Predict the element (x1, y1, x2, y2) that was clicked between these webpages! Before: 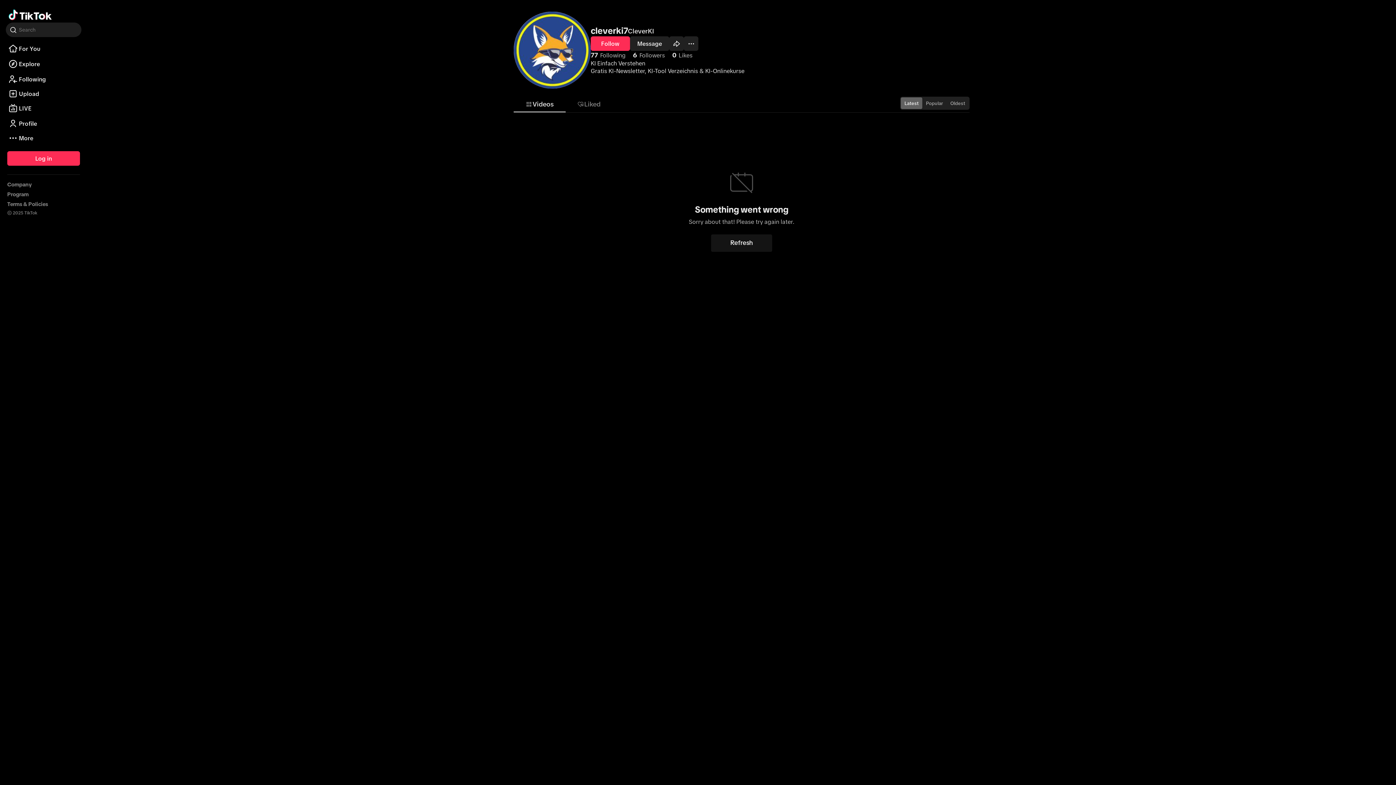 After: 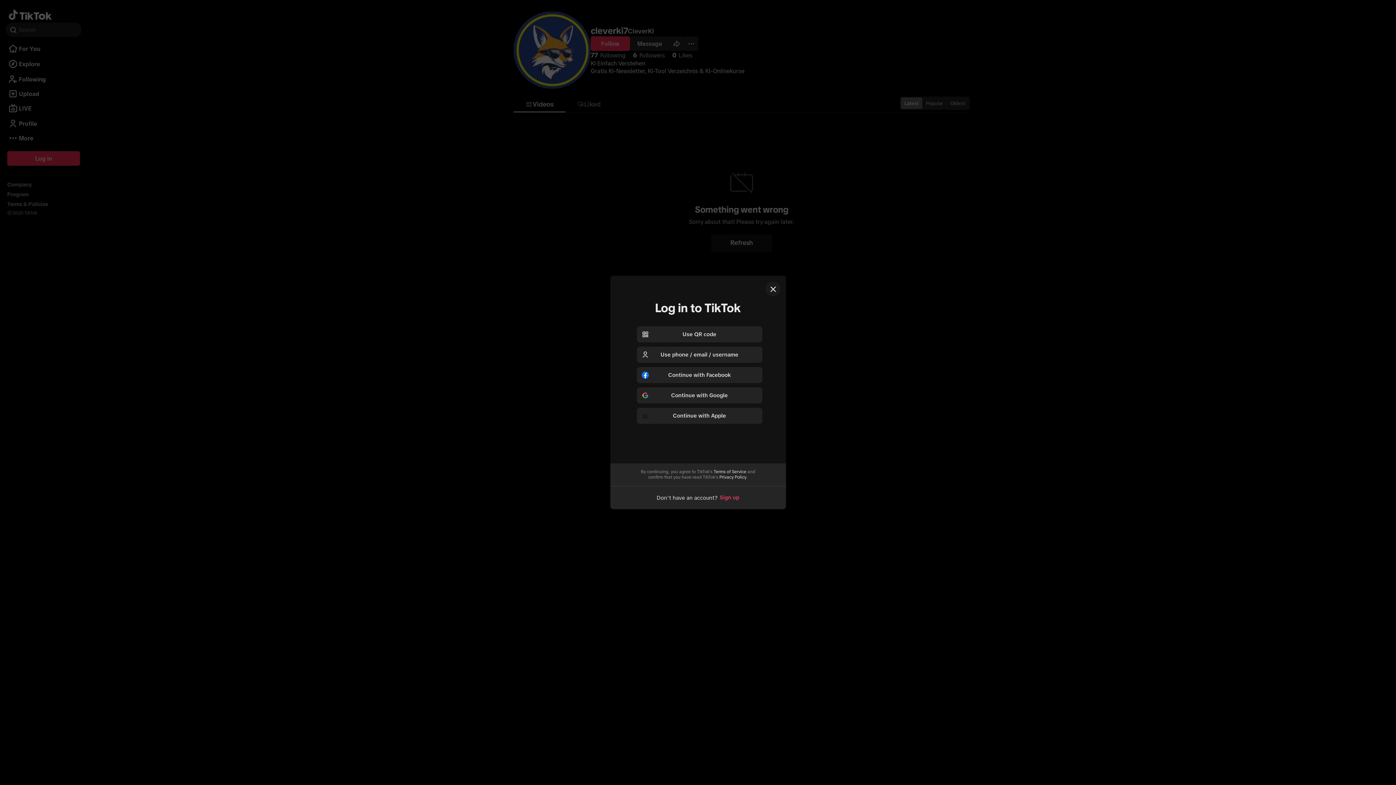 Action: label: Profile bbox: (5, 123, 81, 129)